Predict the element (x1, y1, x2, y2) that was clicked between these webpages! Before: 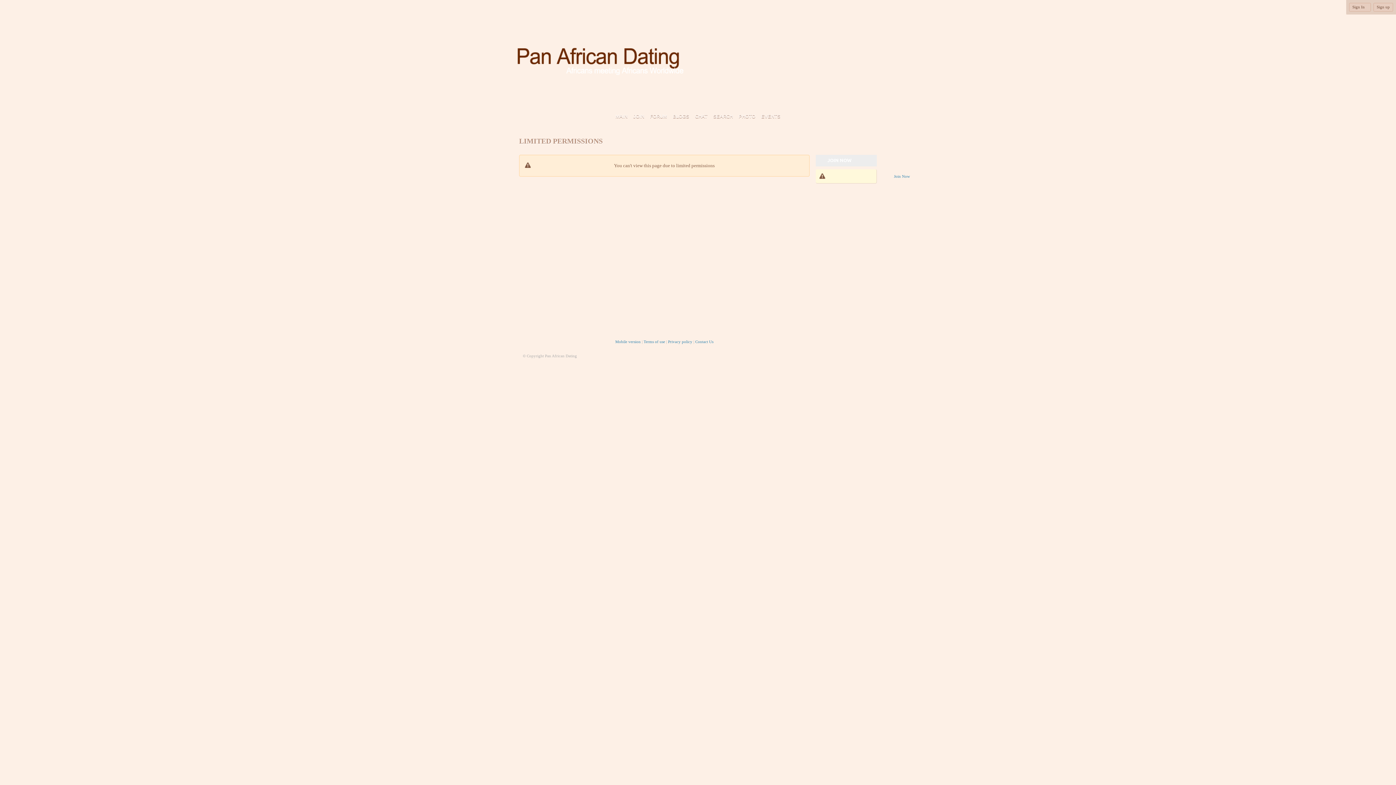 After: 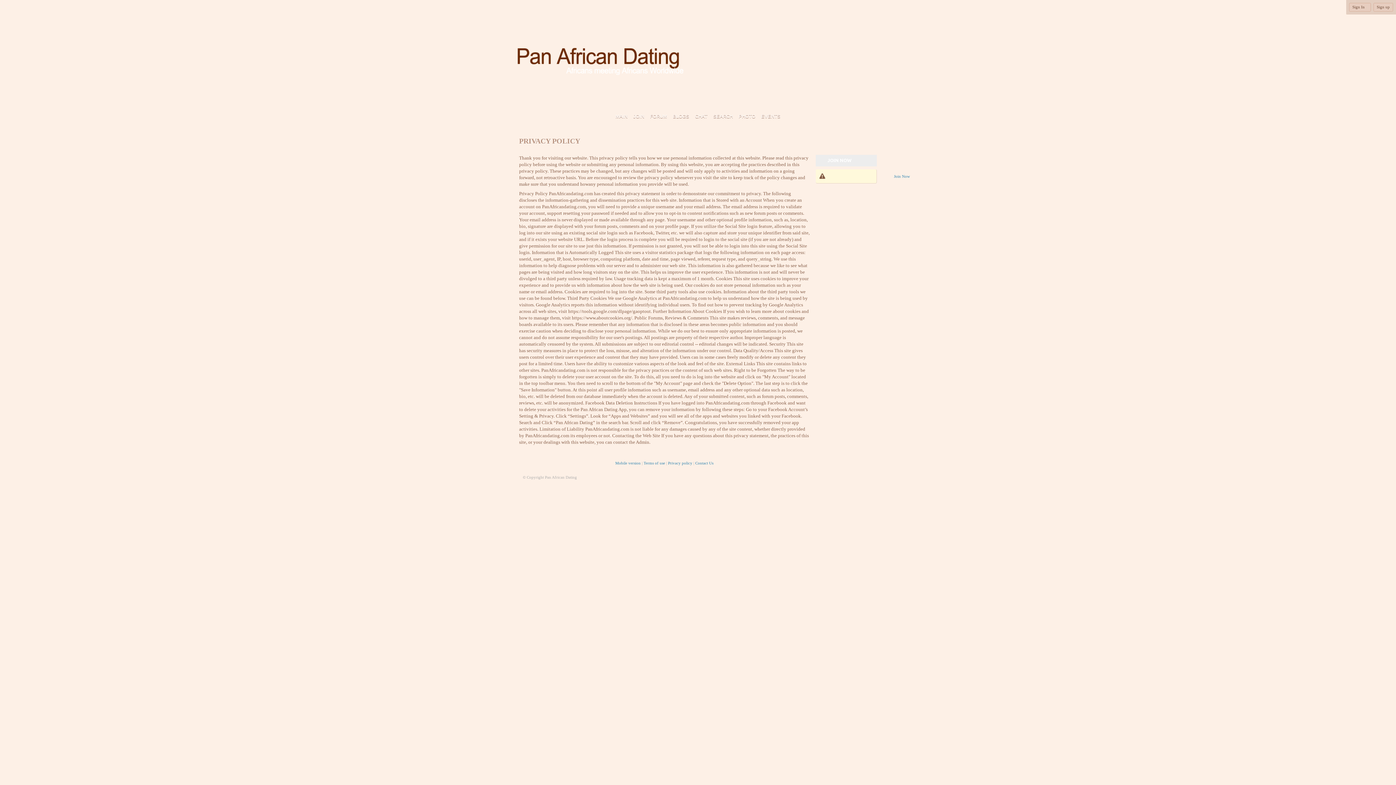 Action: bbox: (668, 339, 692, 344) label: Privacy policy